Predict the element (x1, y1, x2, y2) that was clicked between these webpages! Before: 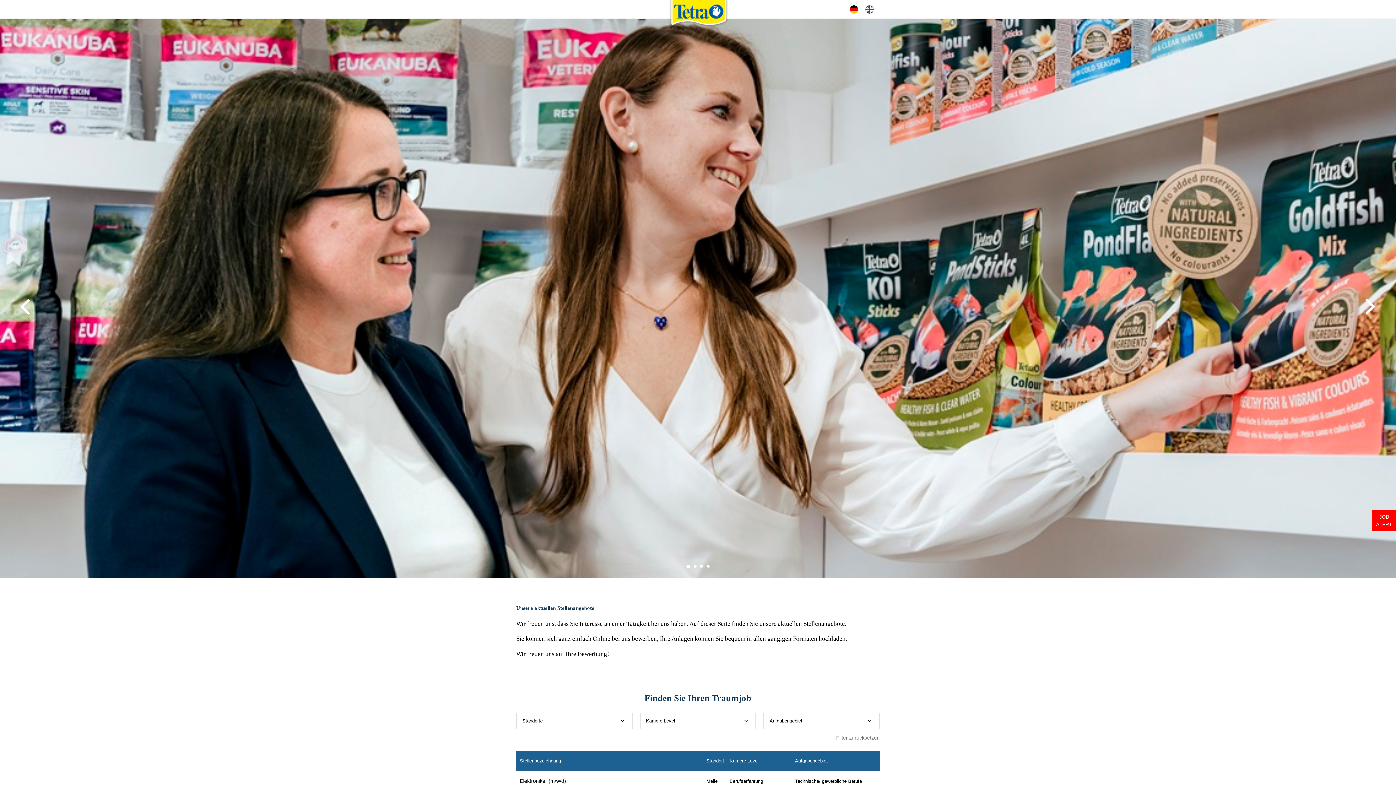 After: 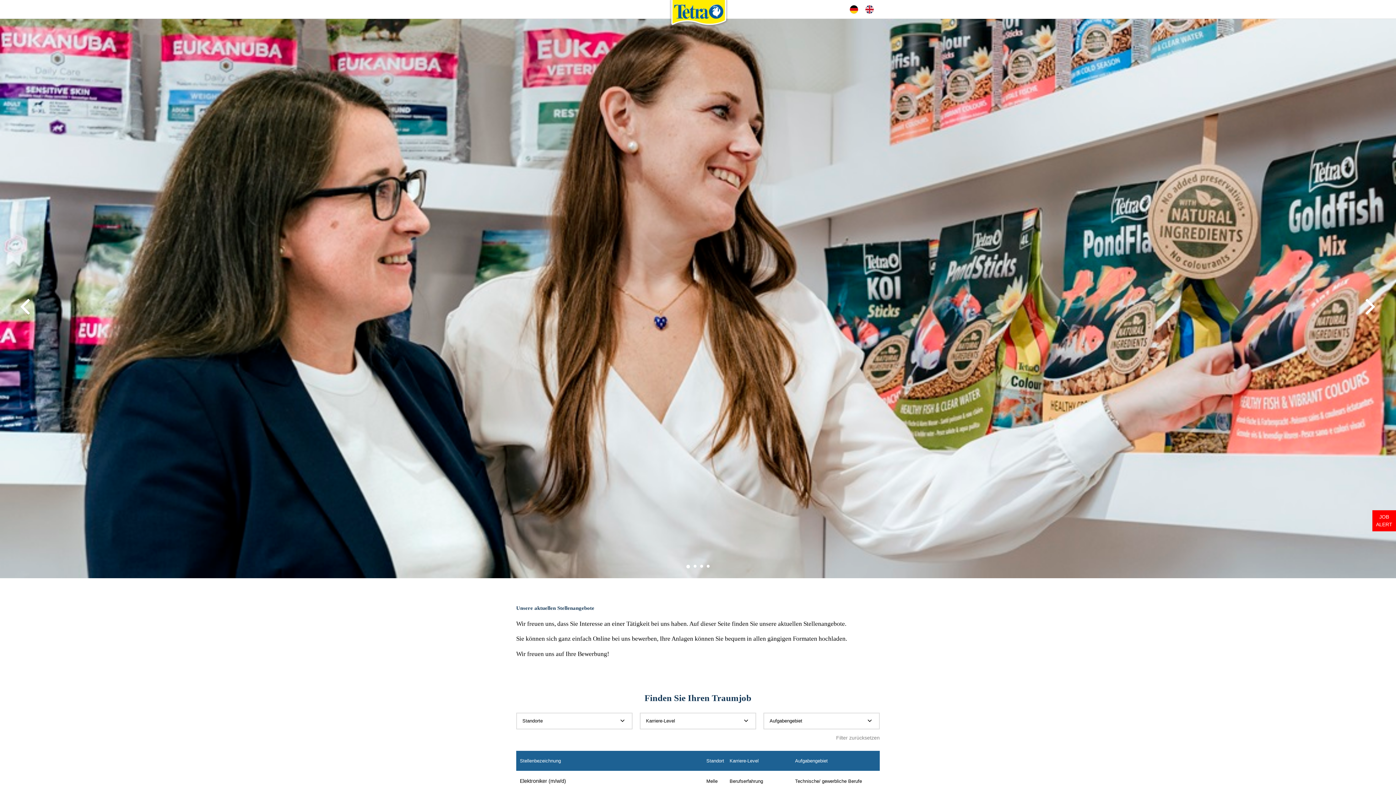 Action: bbox: (1361, 293, 1380, 319) label: Next